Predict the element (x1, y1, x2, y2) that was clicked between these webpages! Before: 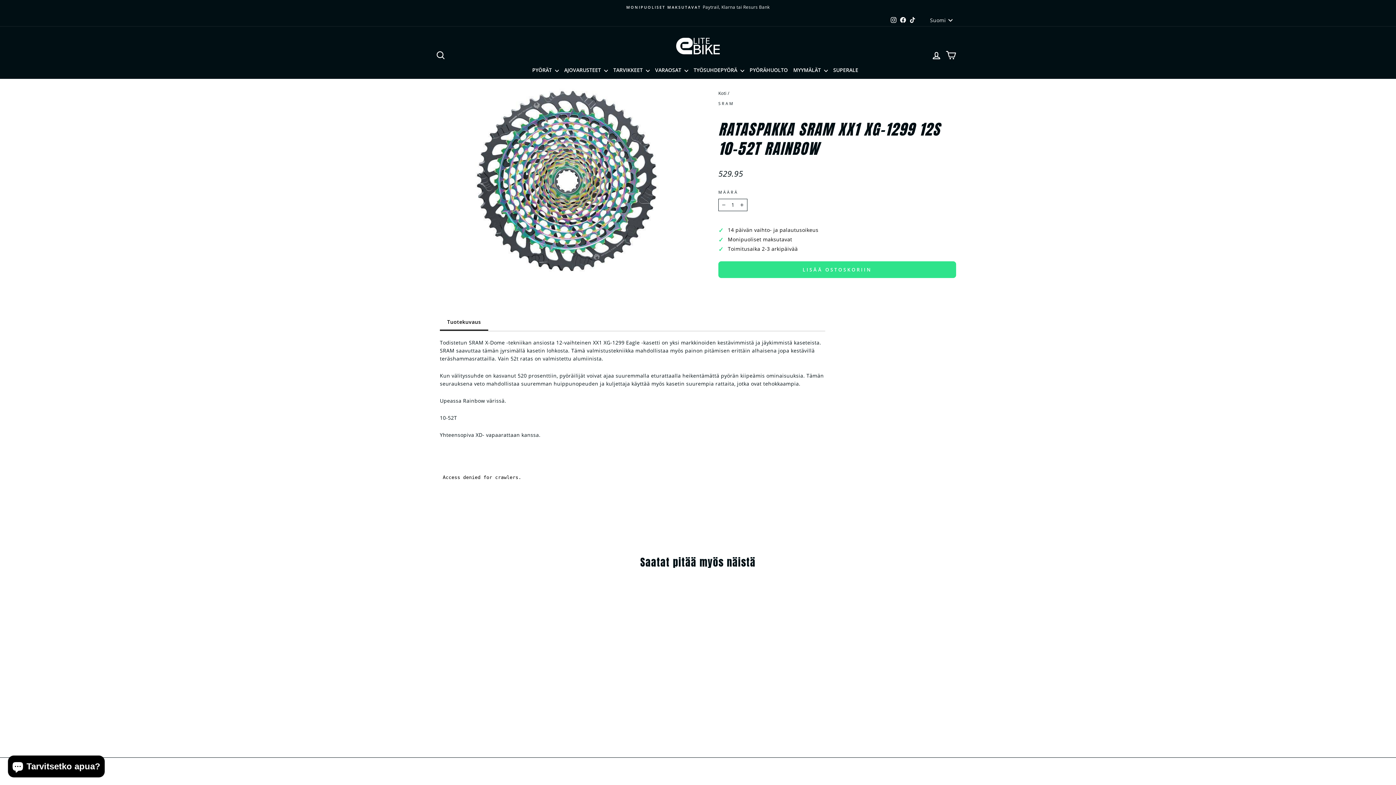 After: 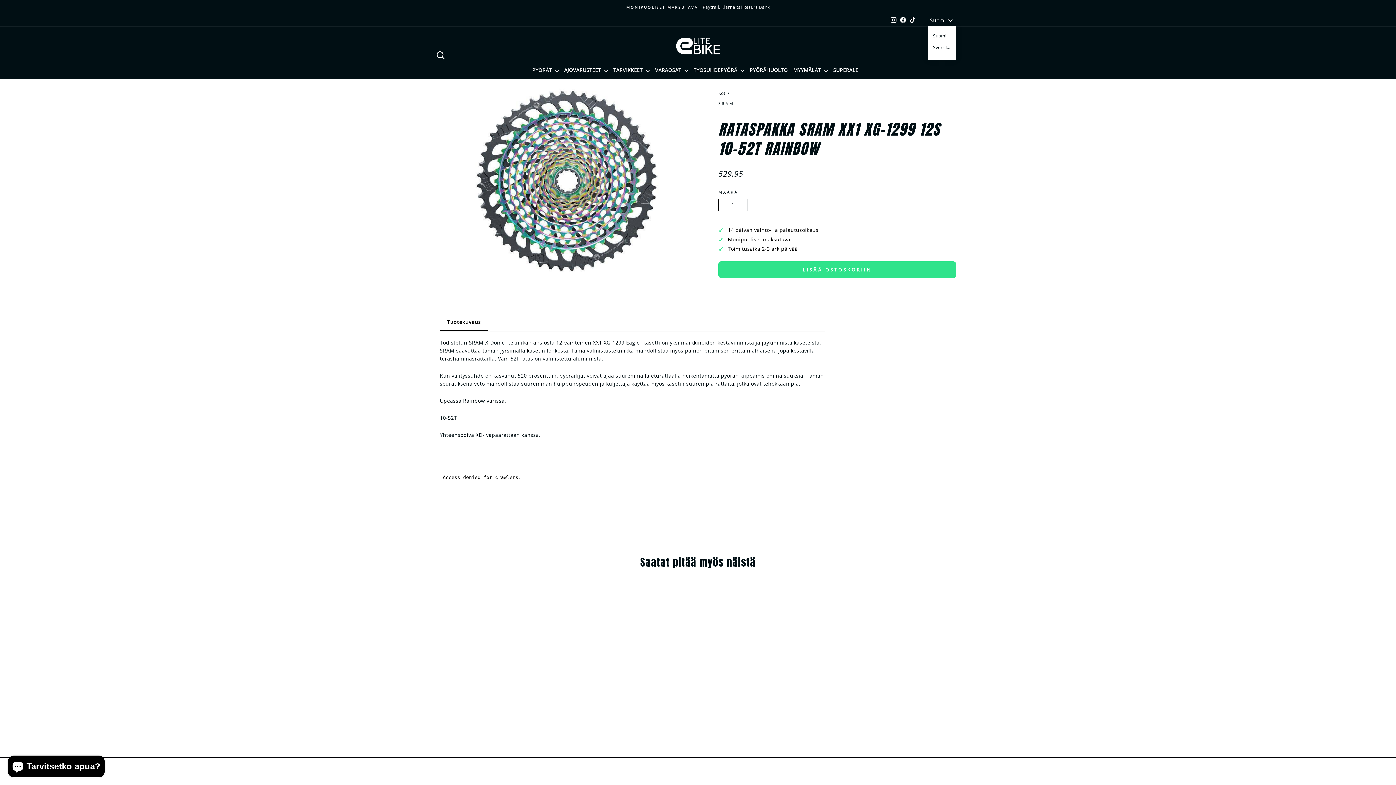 Action: bbox: (928, 14, 956, 26) label: Suomi